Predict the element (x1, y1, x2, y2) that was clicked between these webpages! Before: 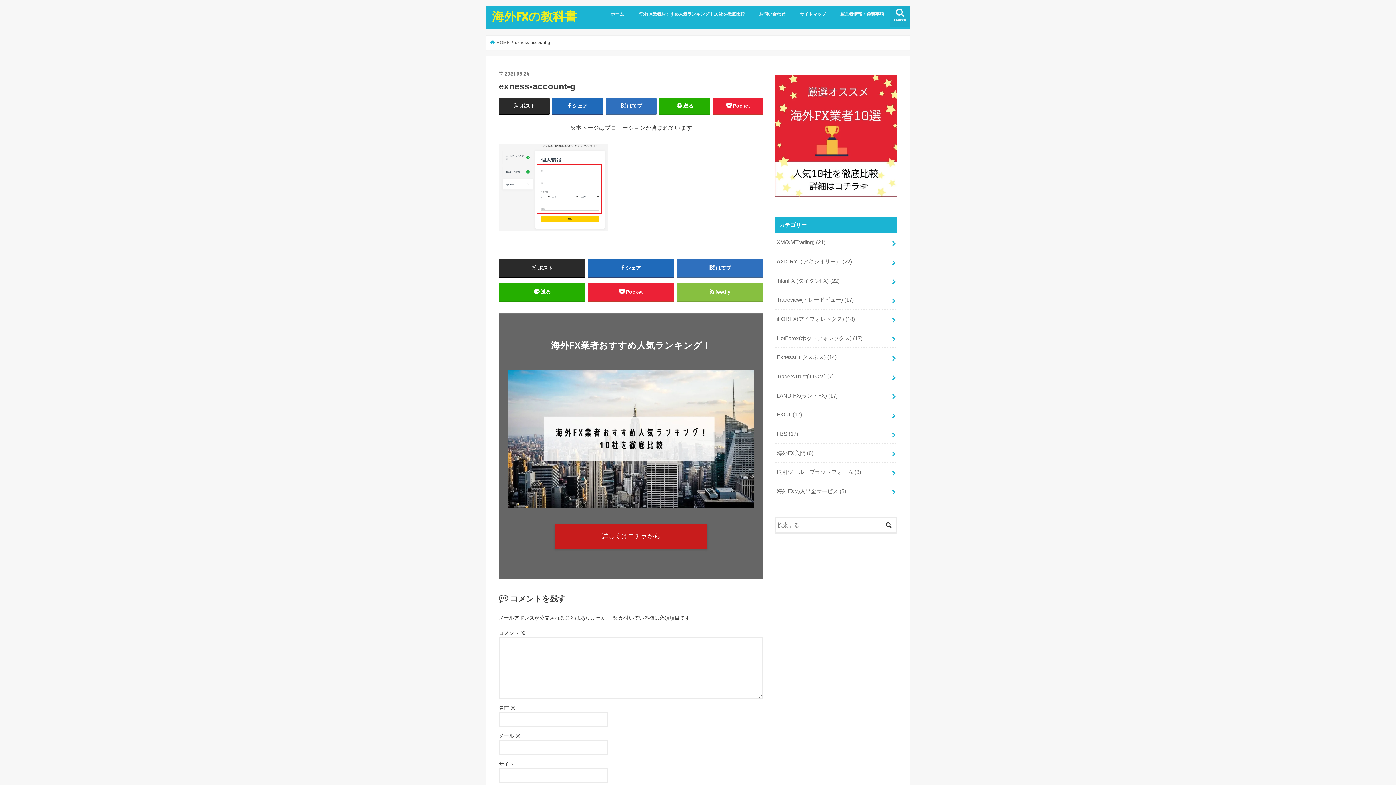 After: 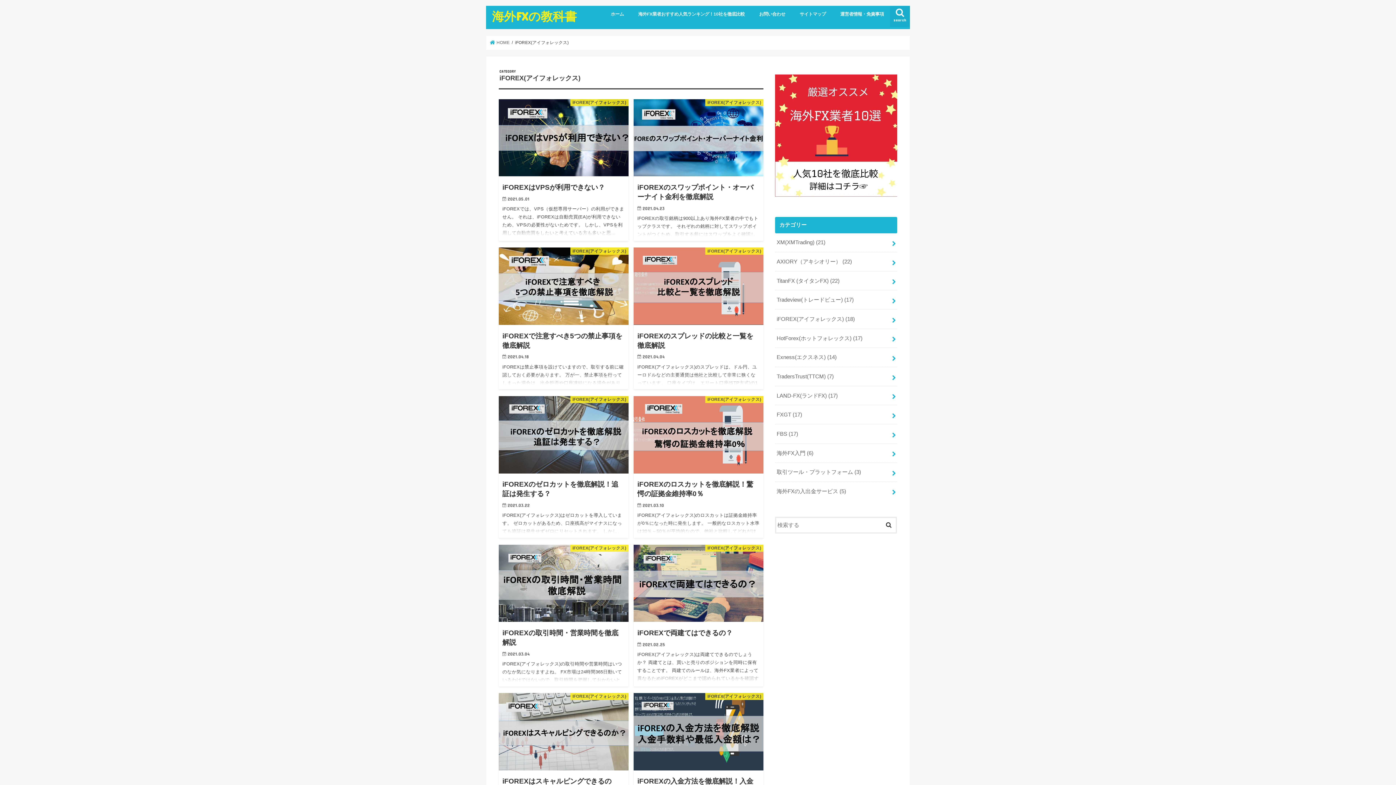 Action: label: iFOREX(アイフォレックス) (18) bbox: (775, 309, 897, 328)